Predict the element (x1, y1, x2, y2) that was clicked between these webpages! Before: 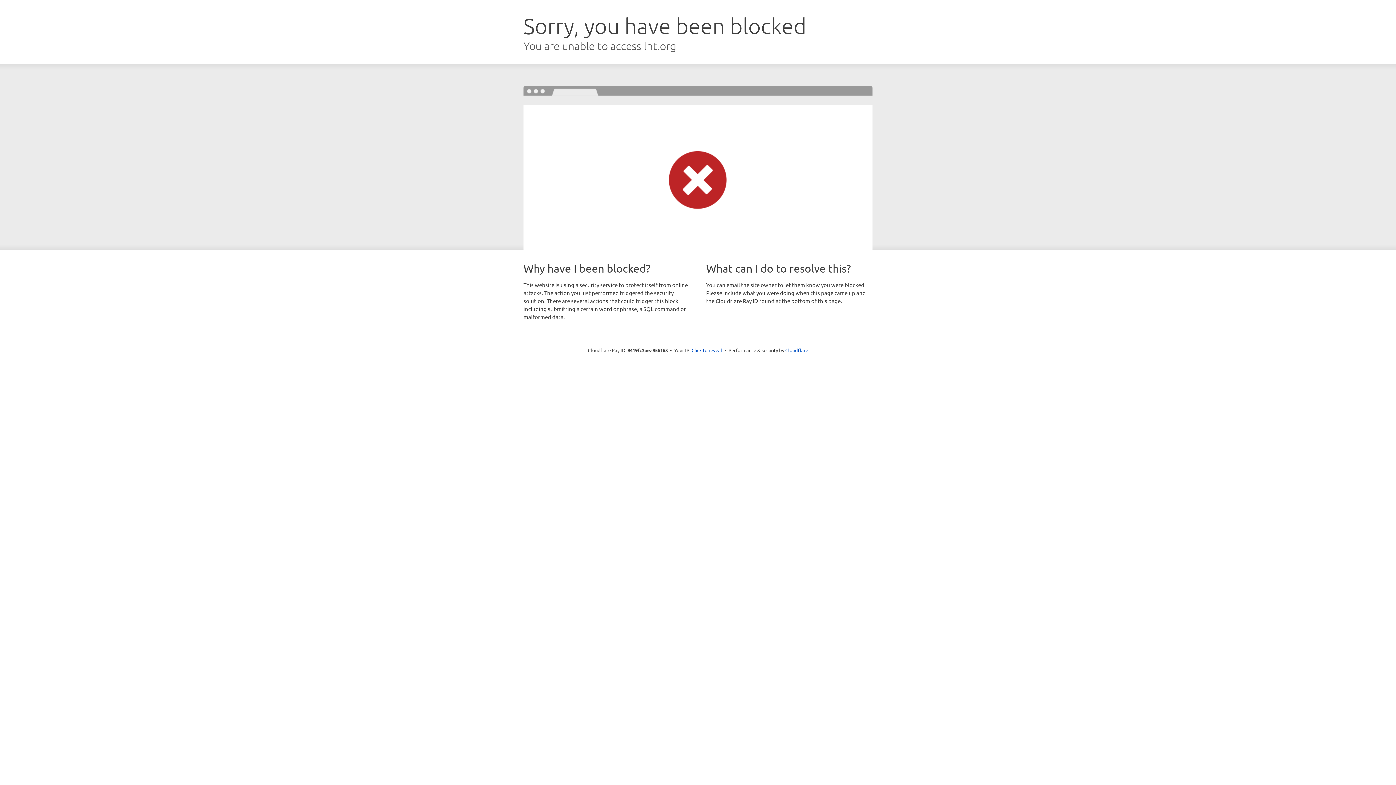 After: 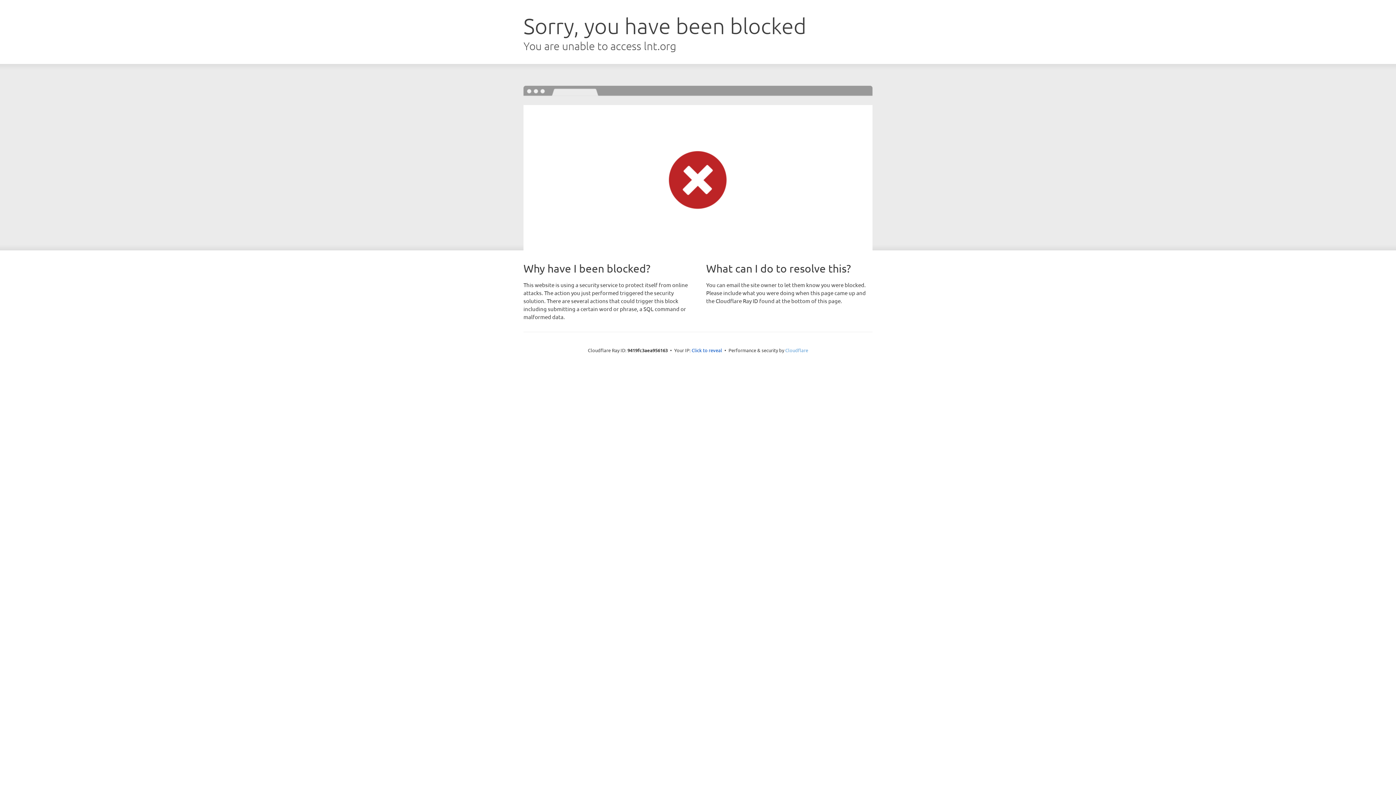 Action: label: Cloudflare bbox: (785, 347, 808, 353)